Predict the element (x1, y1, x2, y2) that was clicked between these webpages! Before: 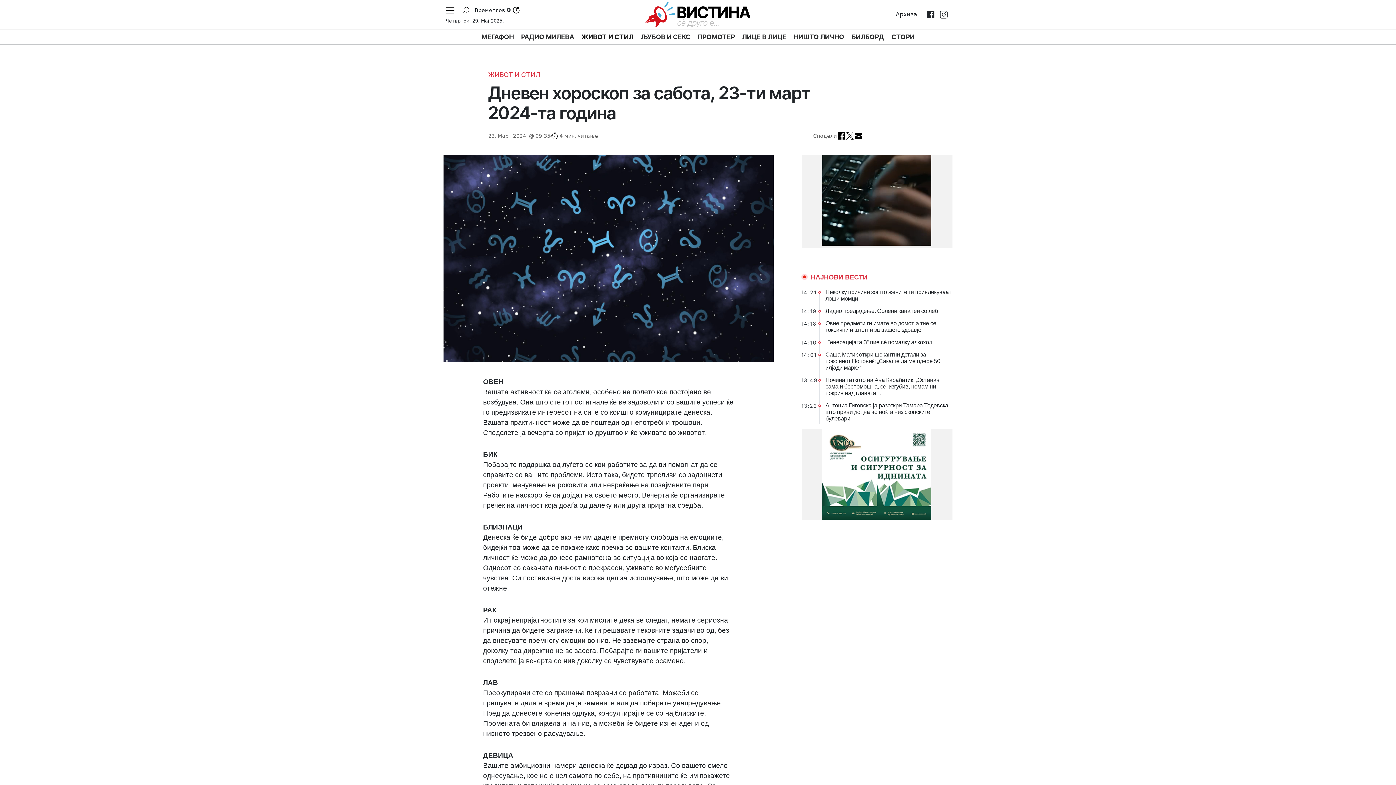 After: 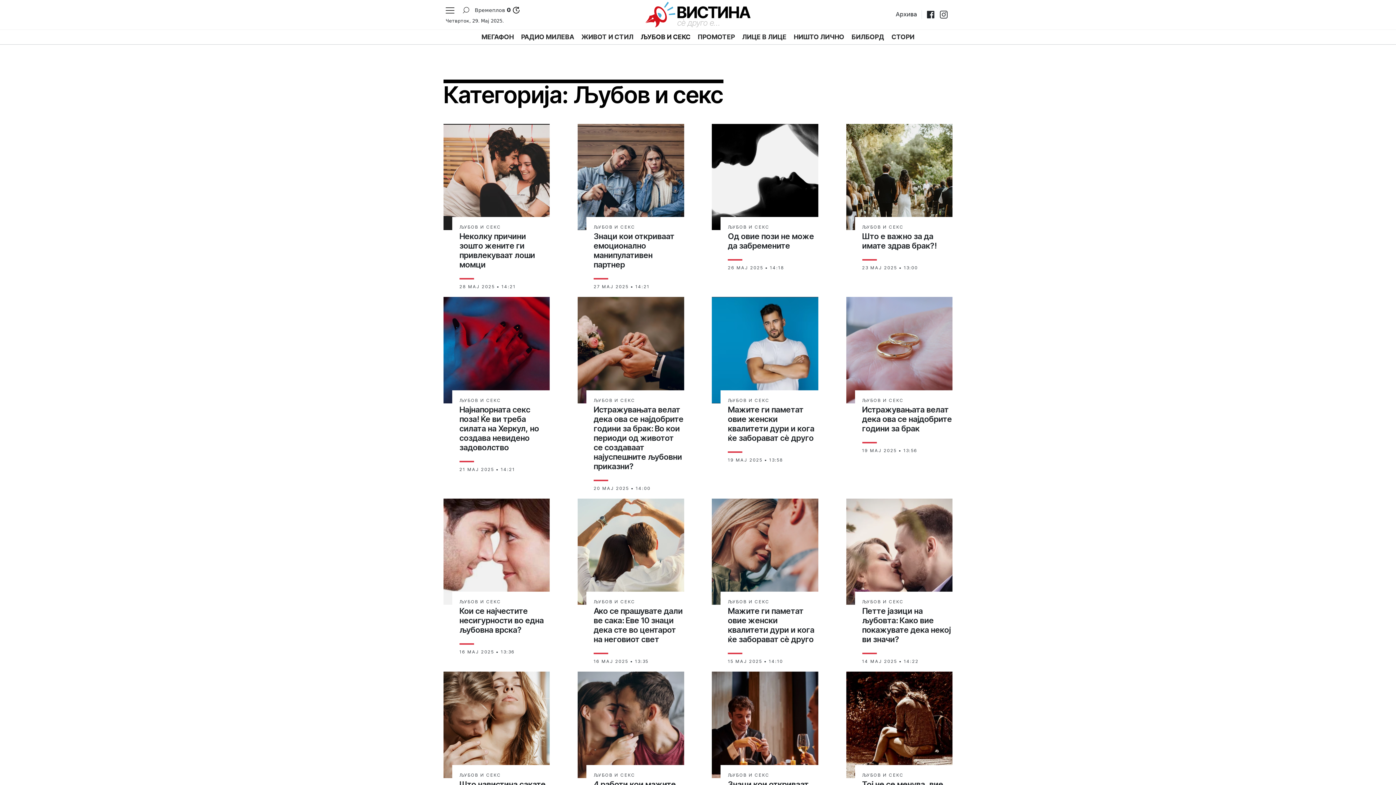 Action: label: ЉУБОВ И СЕКС bbox: (637, 29, 694, 44)